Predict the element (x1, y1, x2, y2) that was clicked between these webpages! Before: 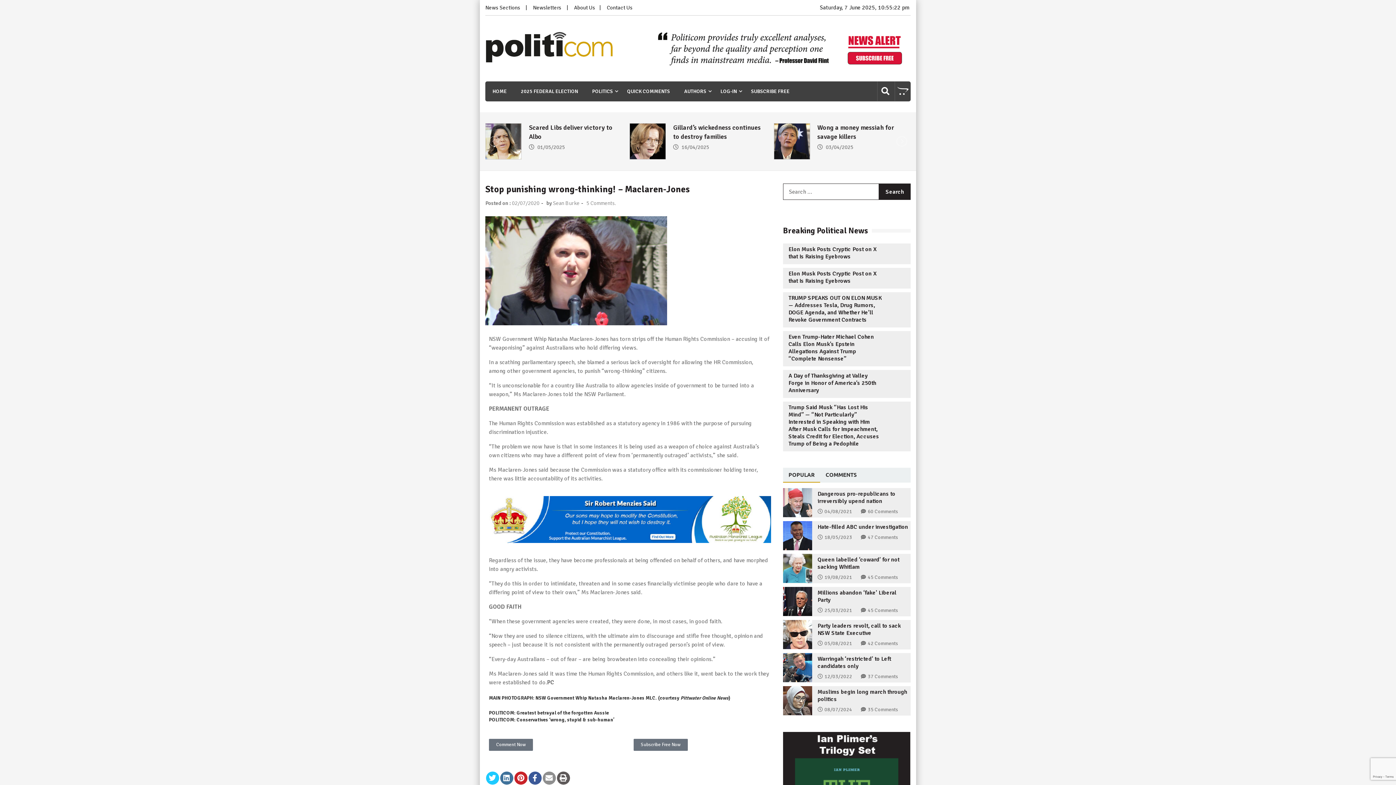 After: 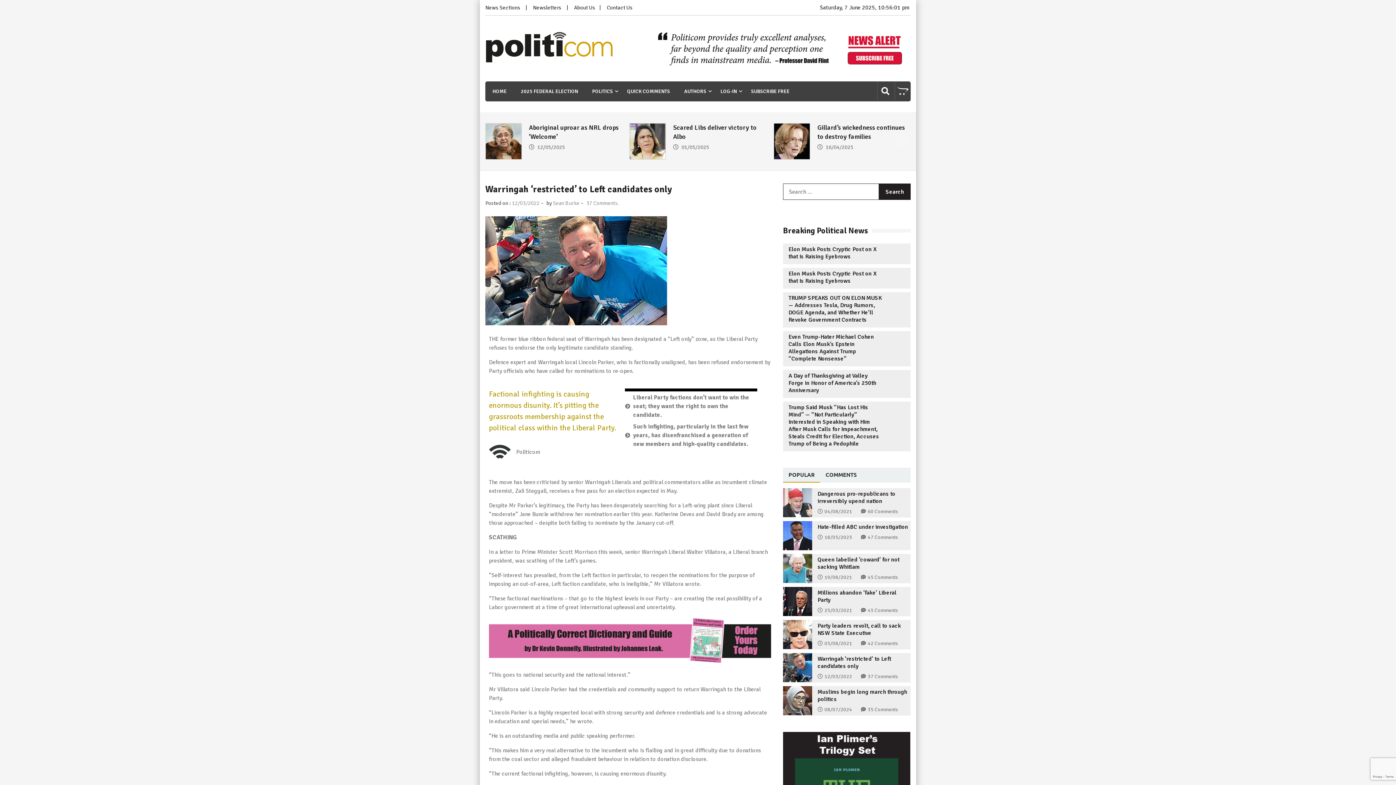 Action: label: 12/03/2022 bbox: (824, 673, 852, 679)